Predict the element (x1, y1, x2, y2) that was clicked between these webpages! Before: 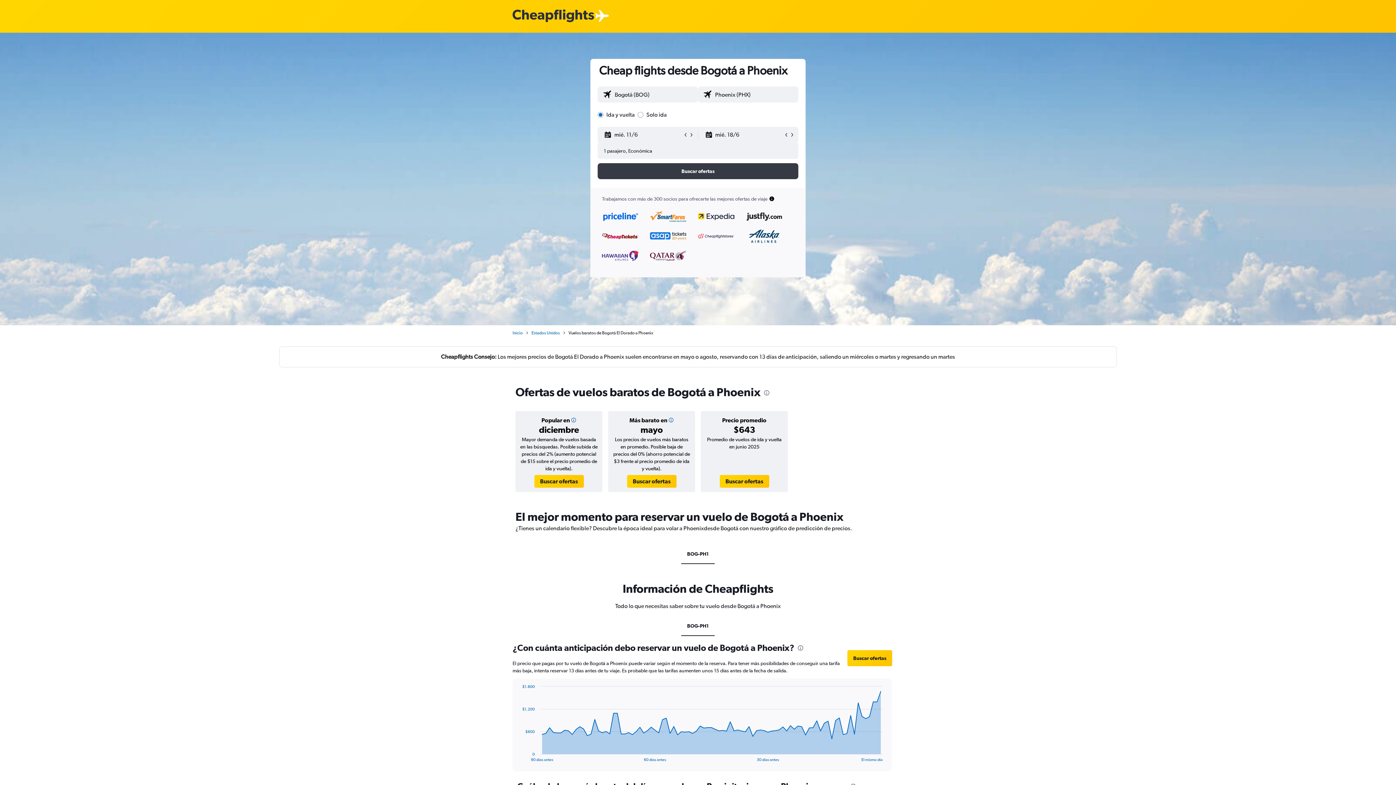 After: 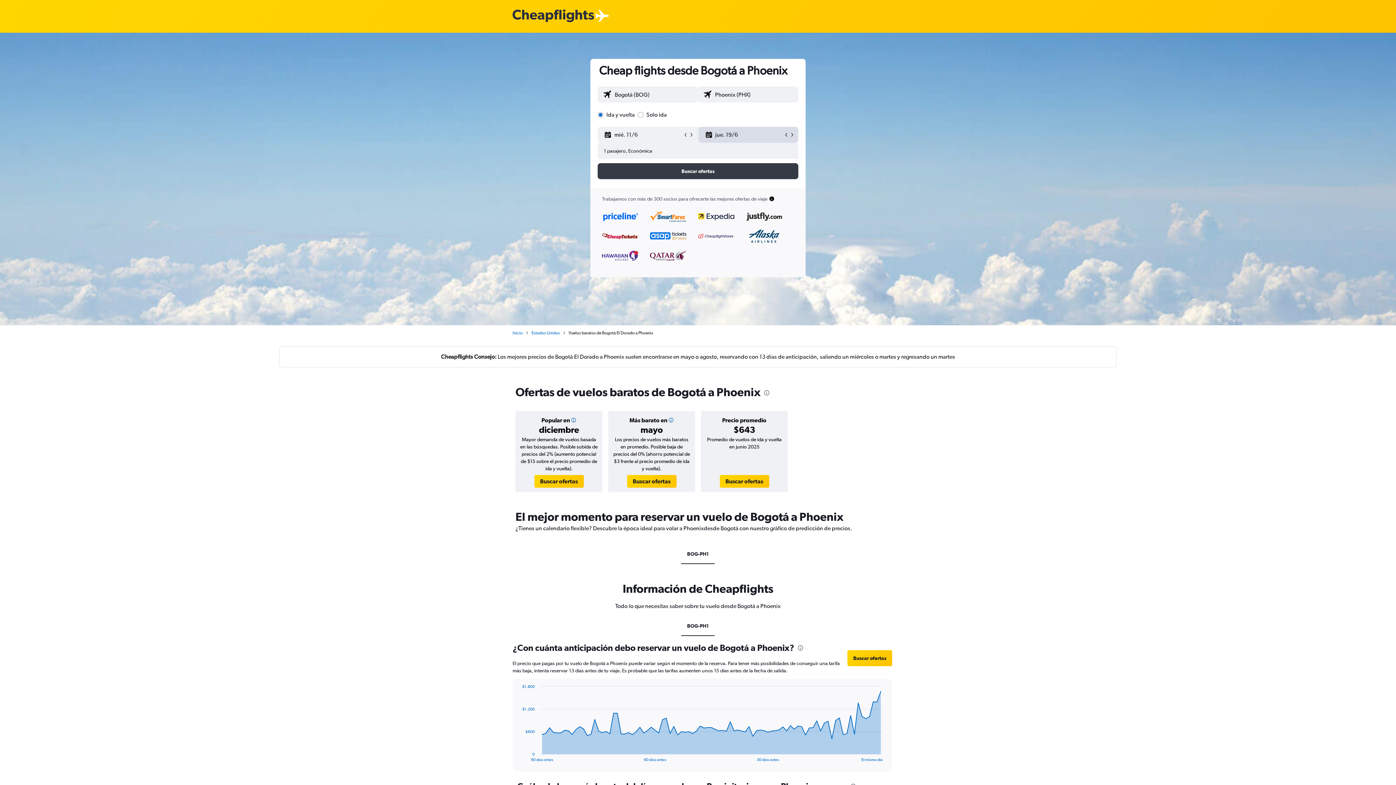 Action: bbox: (789, 132, 795, 137)